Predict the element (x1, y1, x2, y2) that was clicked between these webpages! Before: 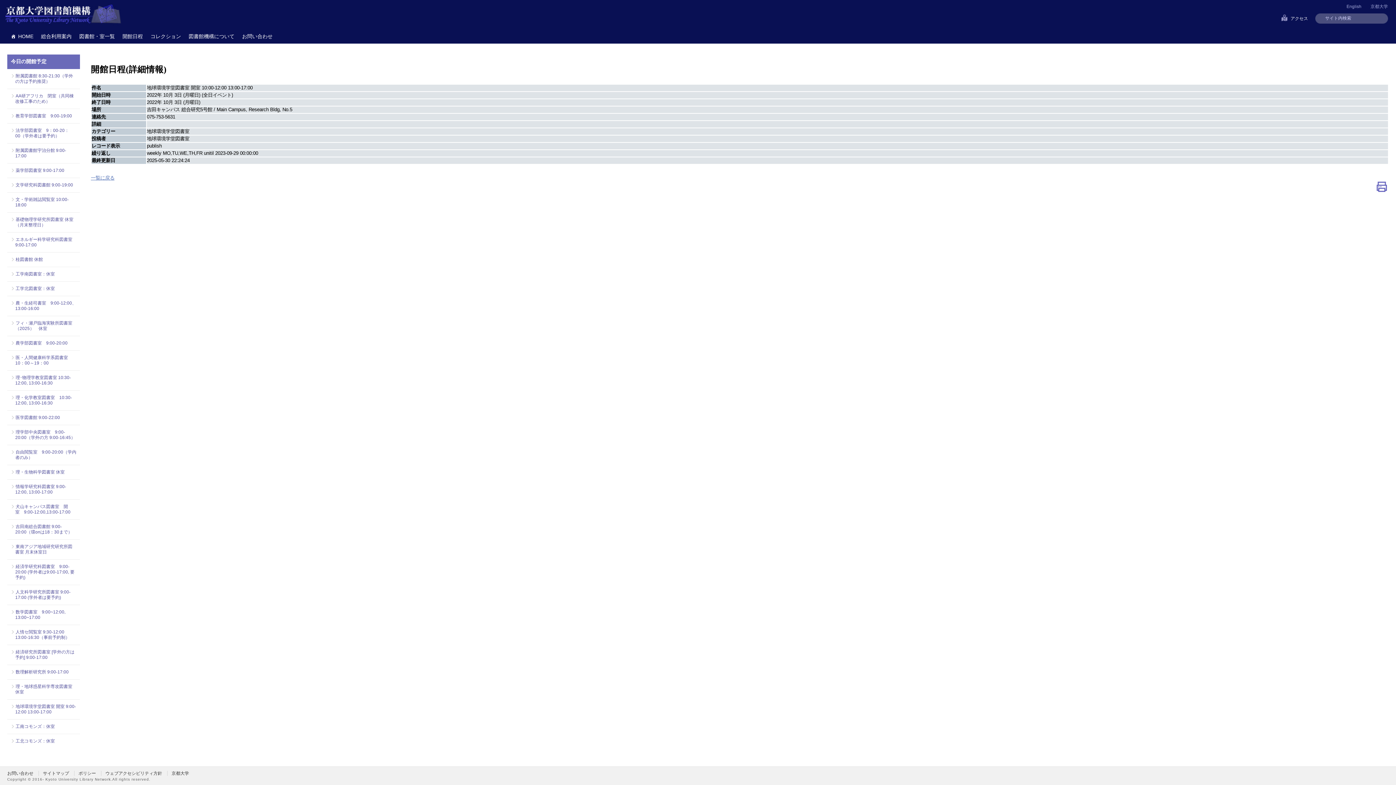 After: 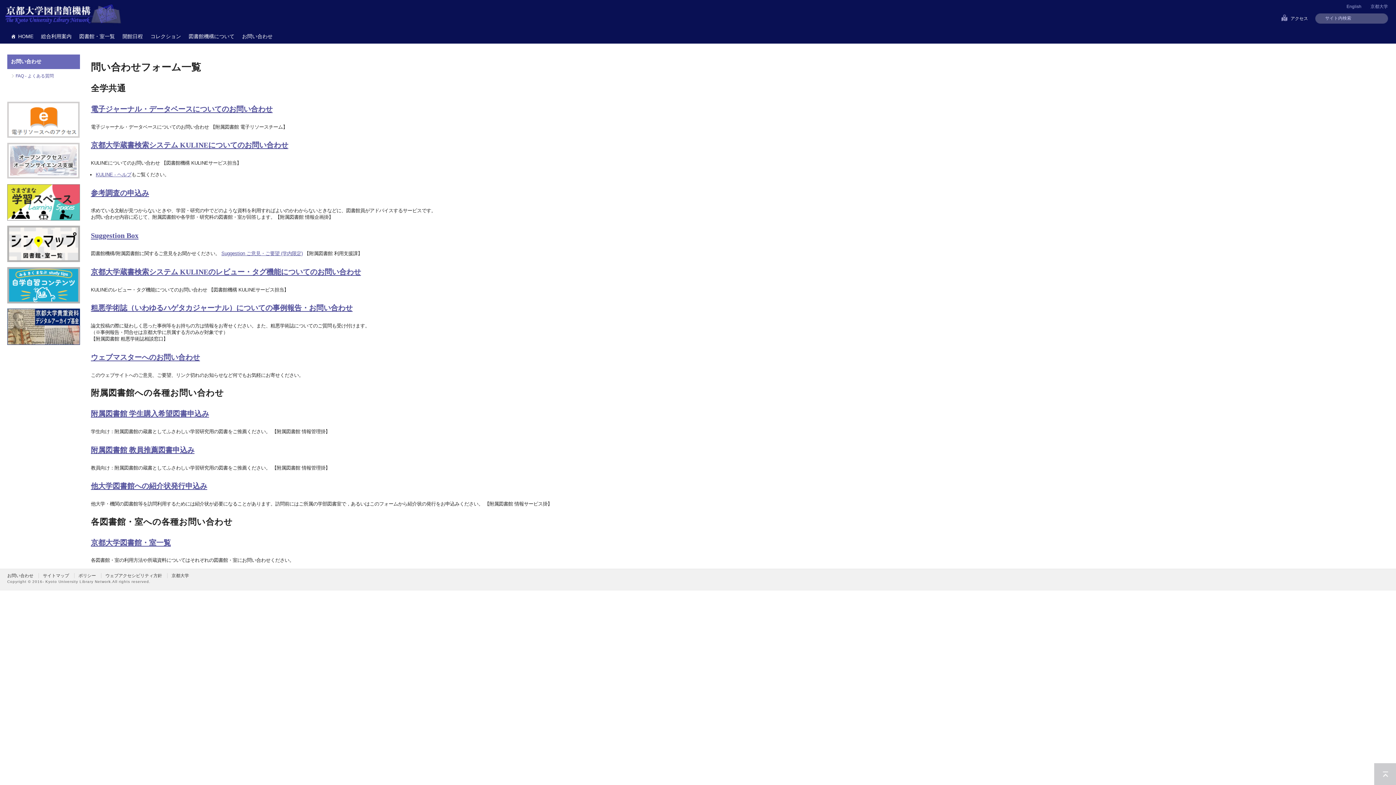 Action: bbox: (238, 29, 276, 43) label: お問い合わせ